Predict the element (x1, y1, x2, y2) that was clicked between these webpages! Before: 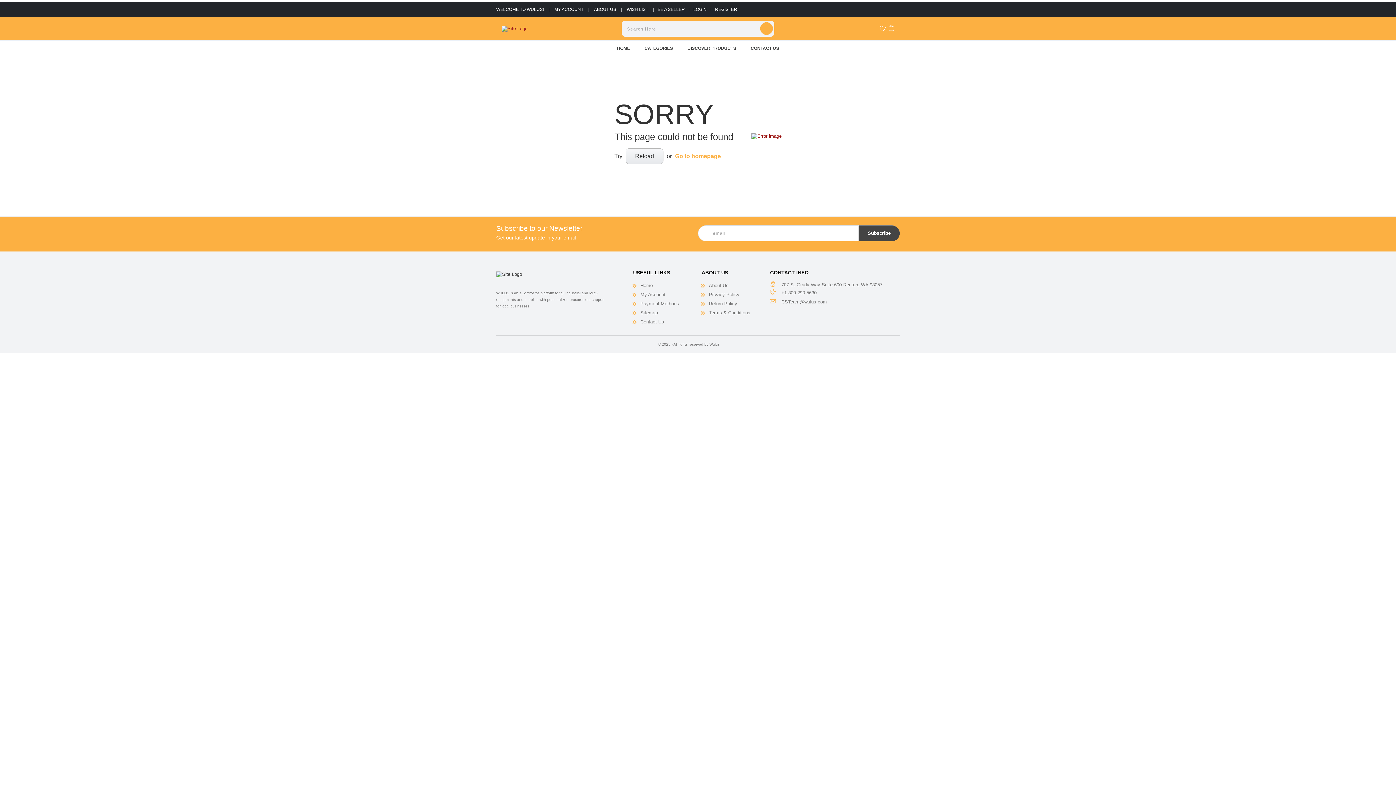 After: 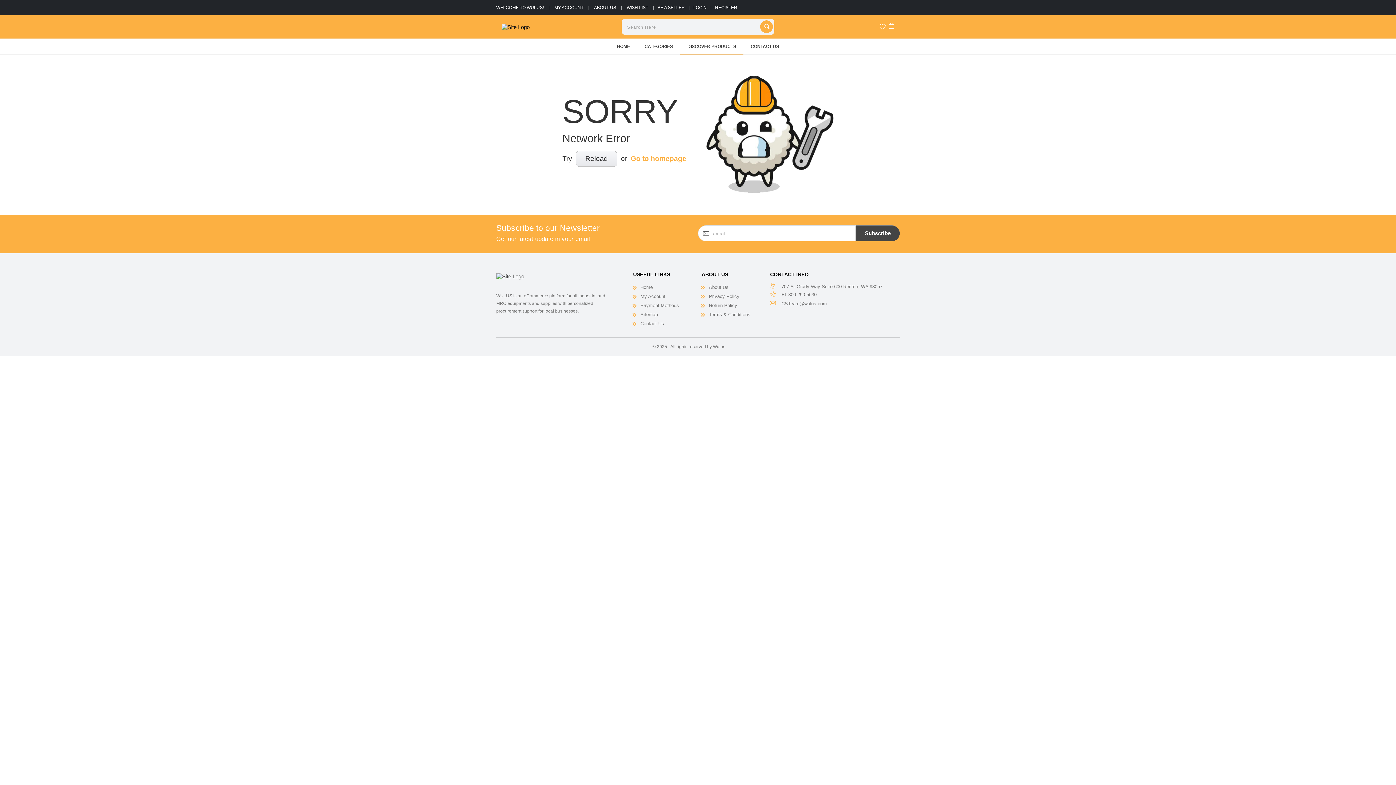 Action: bbox: (680, 40, 743, 56) label: DISCOVER PRODUCTS